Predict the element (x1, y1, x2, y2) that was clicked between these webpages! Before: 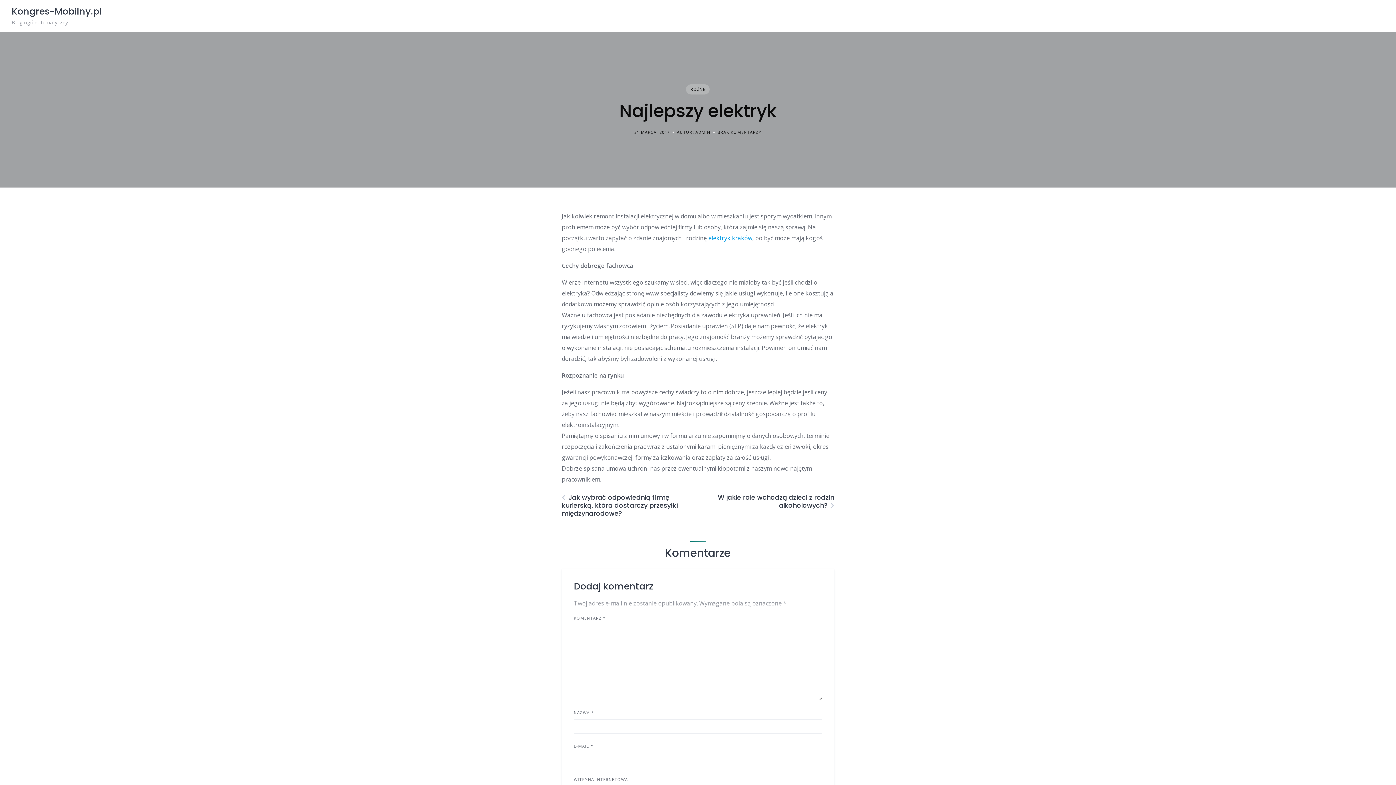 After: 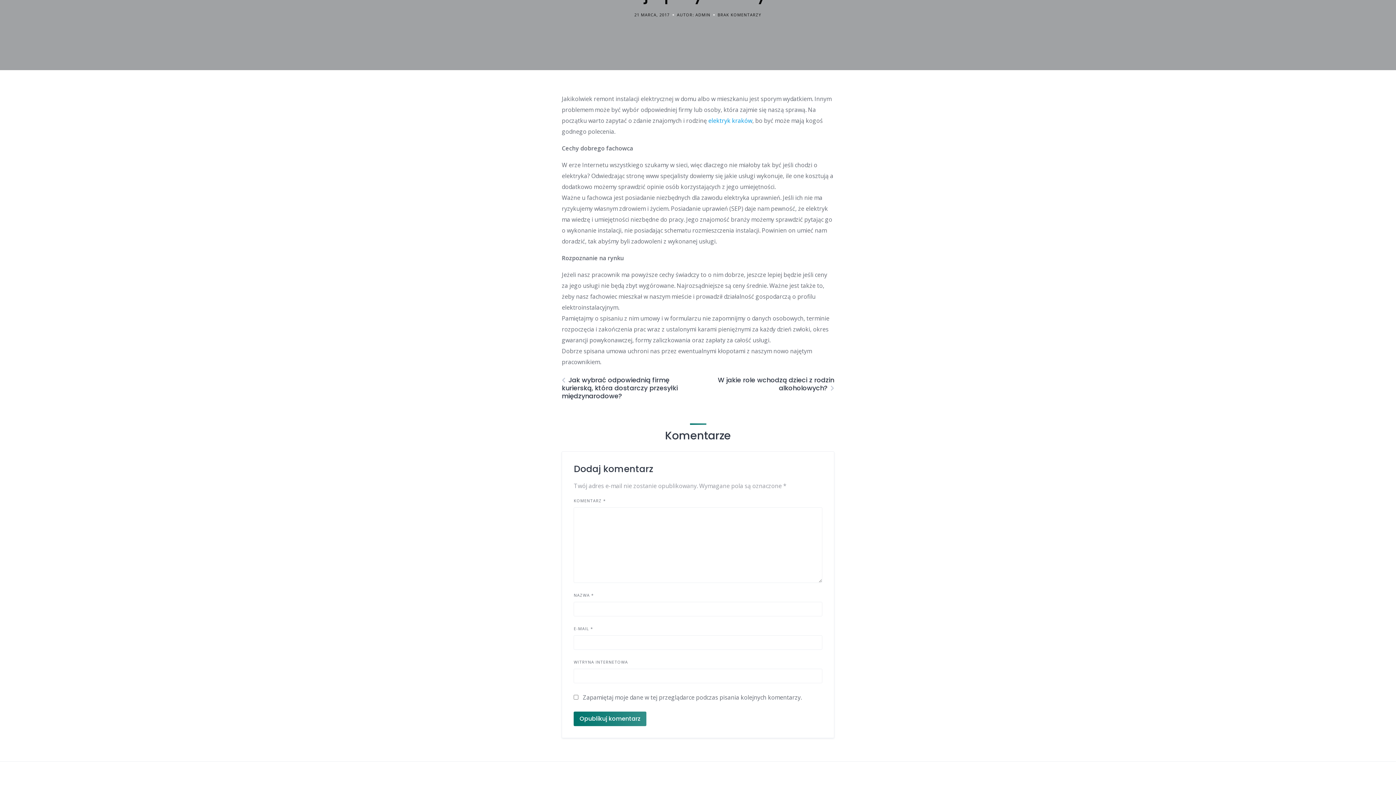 Action: bbox: (717, 129, 761, 135) label: BRAK KOMENTARZY